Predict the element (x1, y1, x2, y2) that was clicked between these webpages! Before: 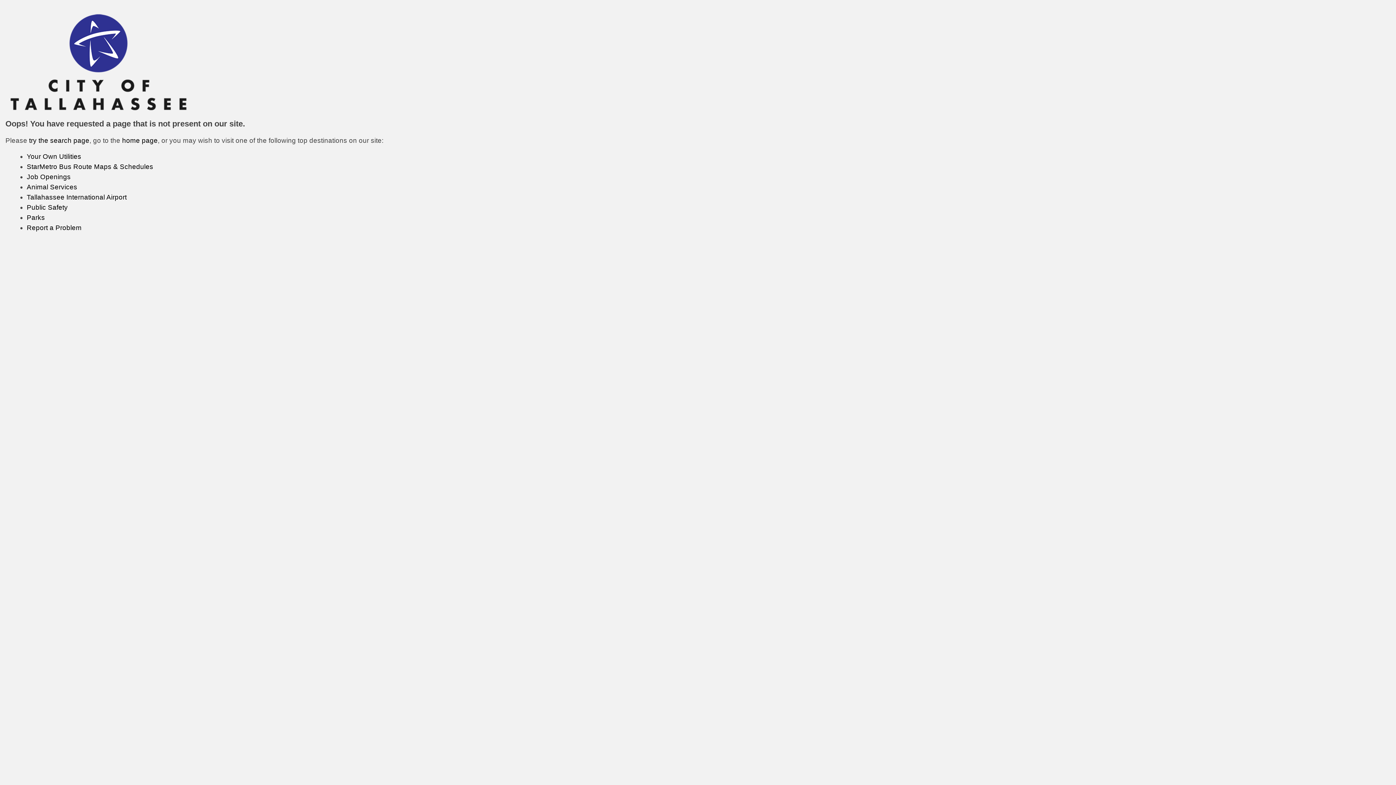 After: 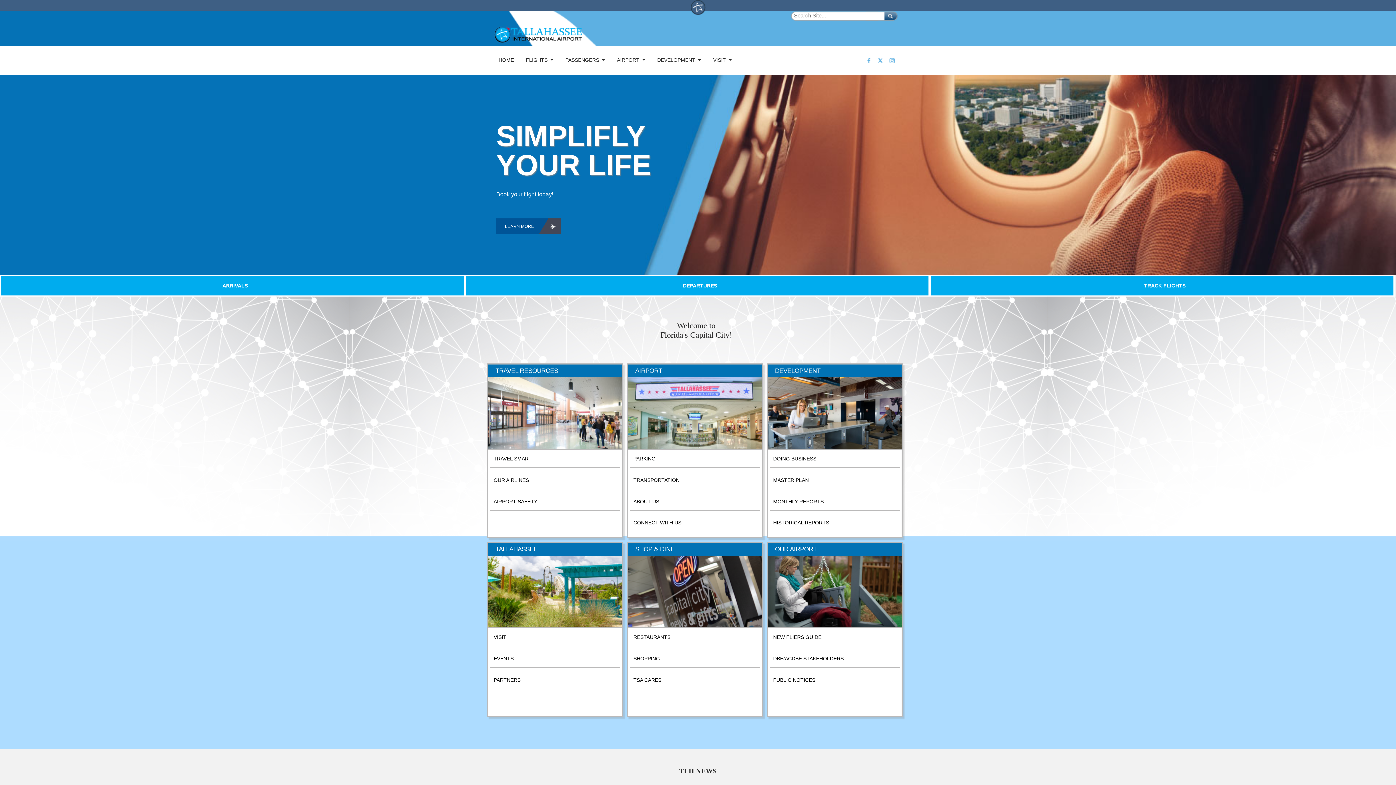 Action: label: Tallahassee International Airport bbox: (26, 193, 126, 201)